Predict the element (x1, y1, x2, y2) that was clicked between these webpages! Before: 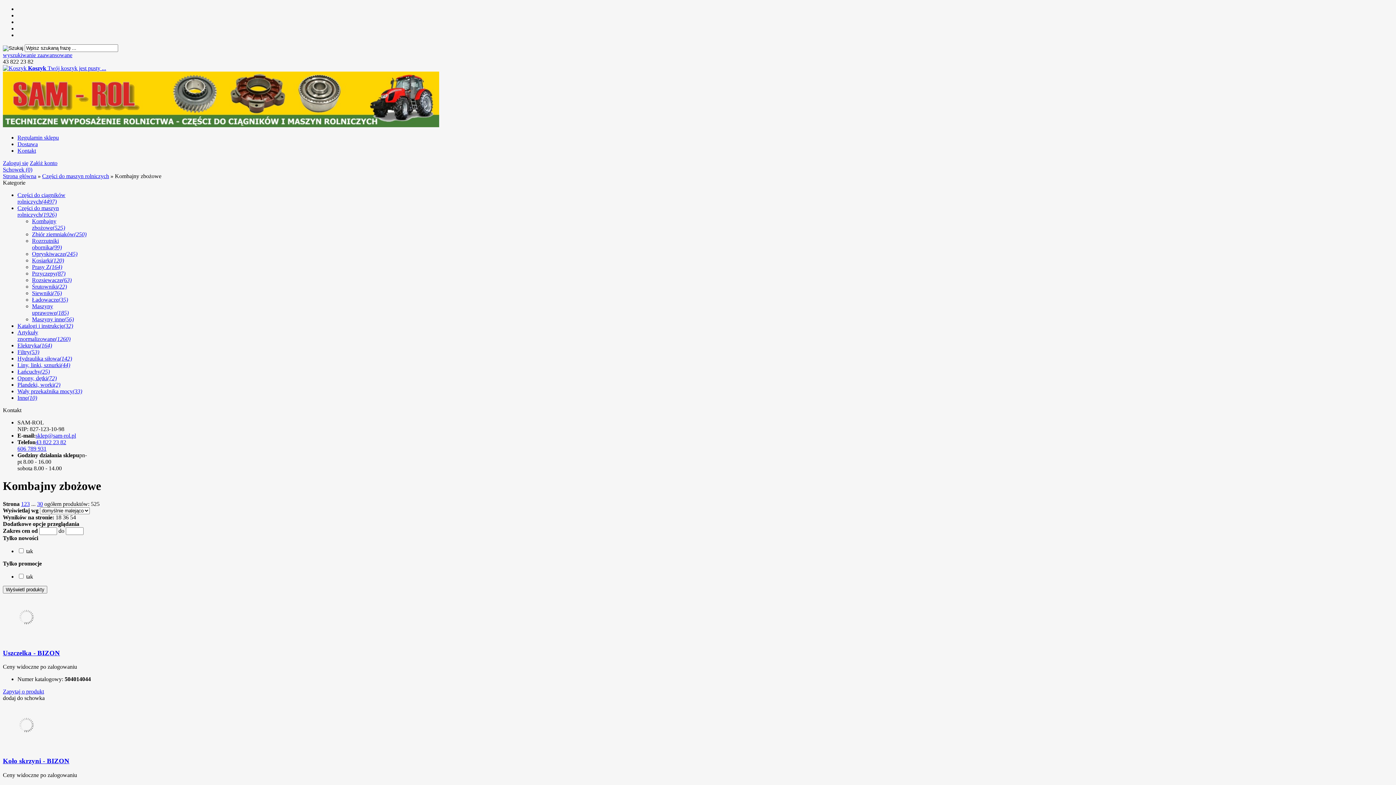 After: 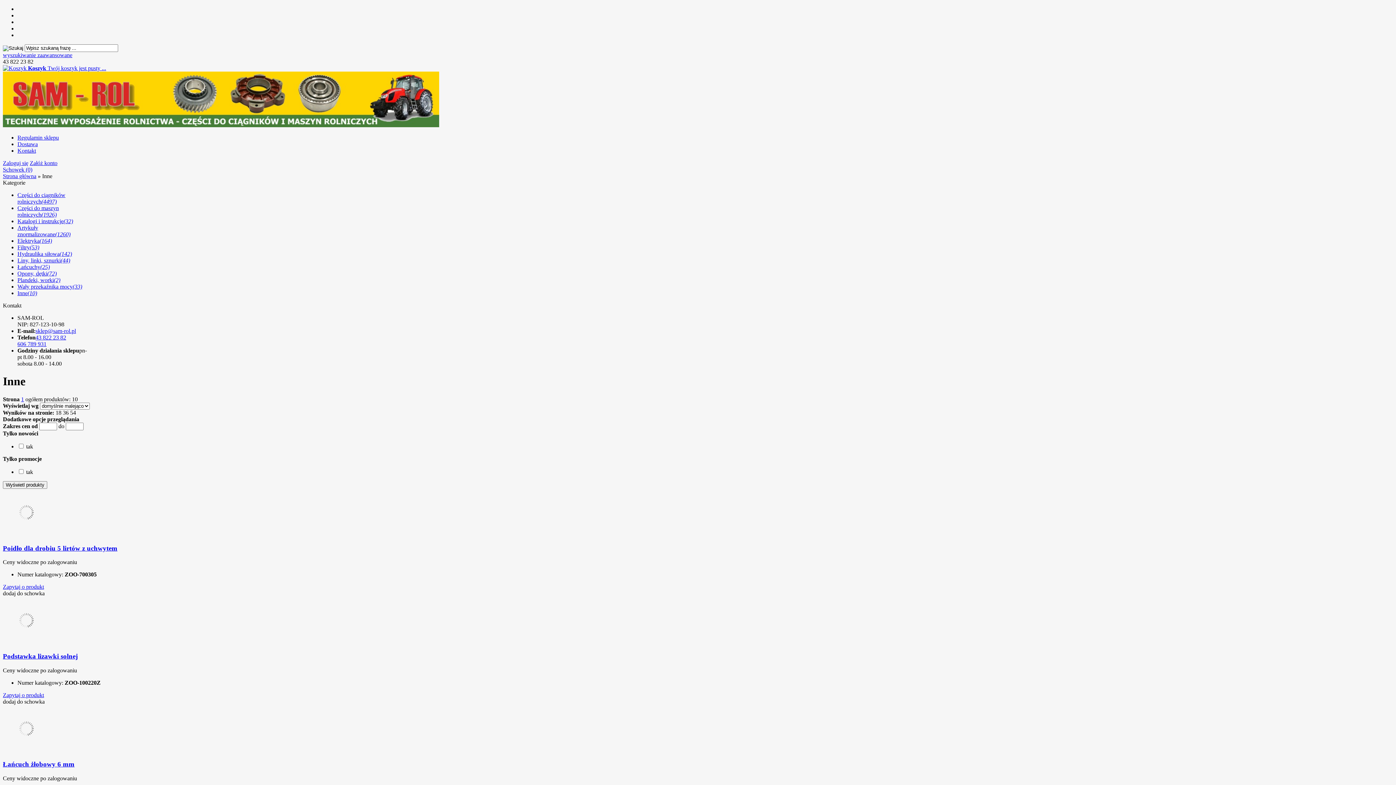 Action: bbox: (17, 394, 37, 401) label: Inne(10)